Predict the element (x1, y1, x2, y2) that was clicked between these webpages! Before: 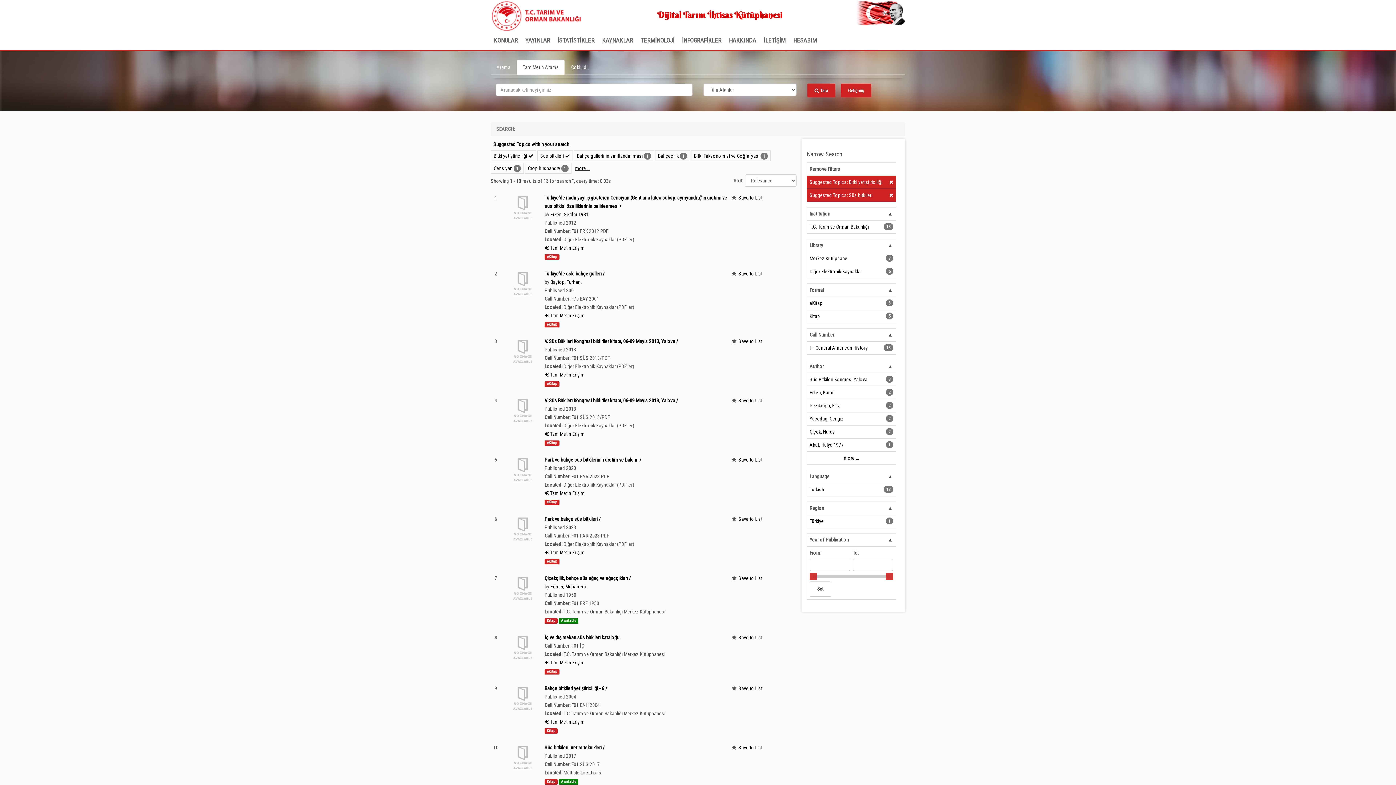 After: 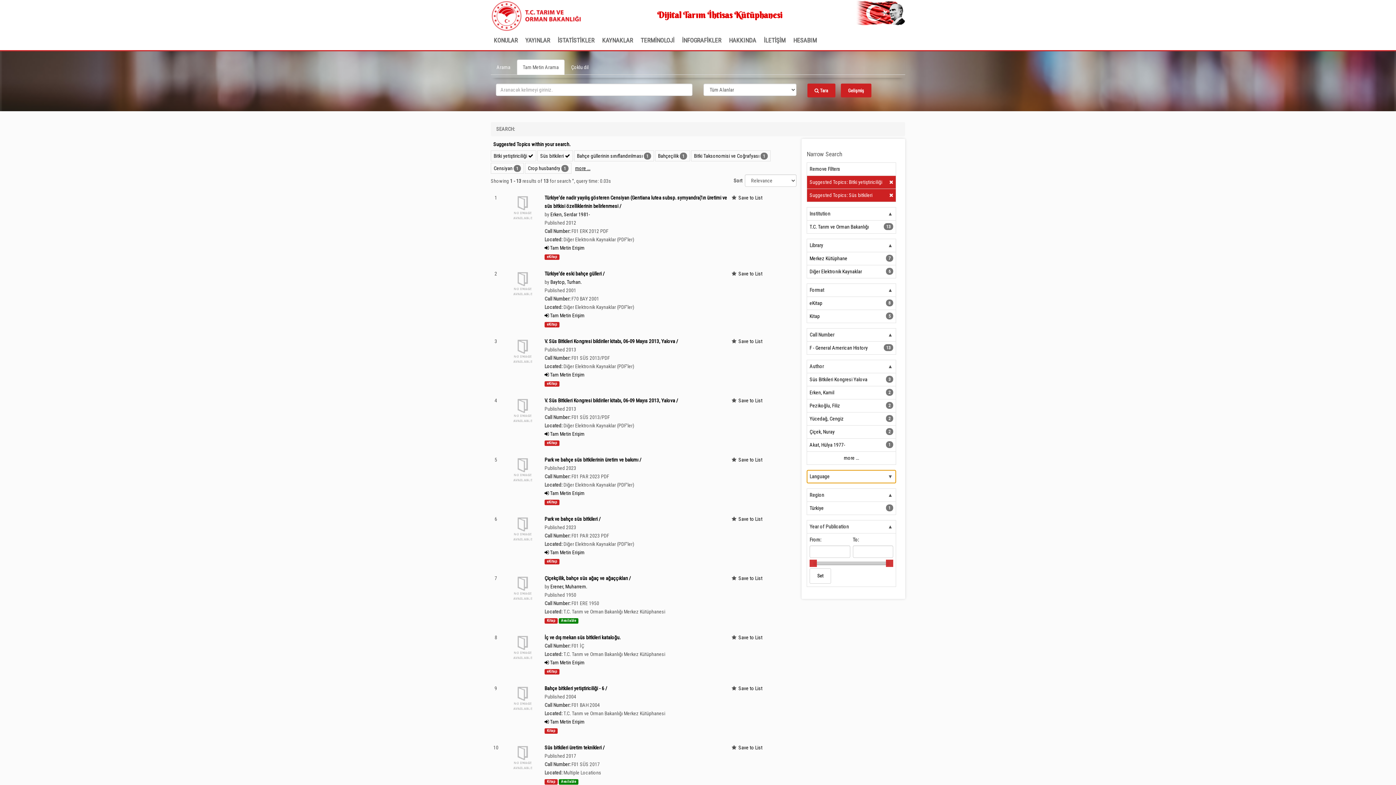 Action: label: Language bbox: (806, 470, 896, 483)